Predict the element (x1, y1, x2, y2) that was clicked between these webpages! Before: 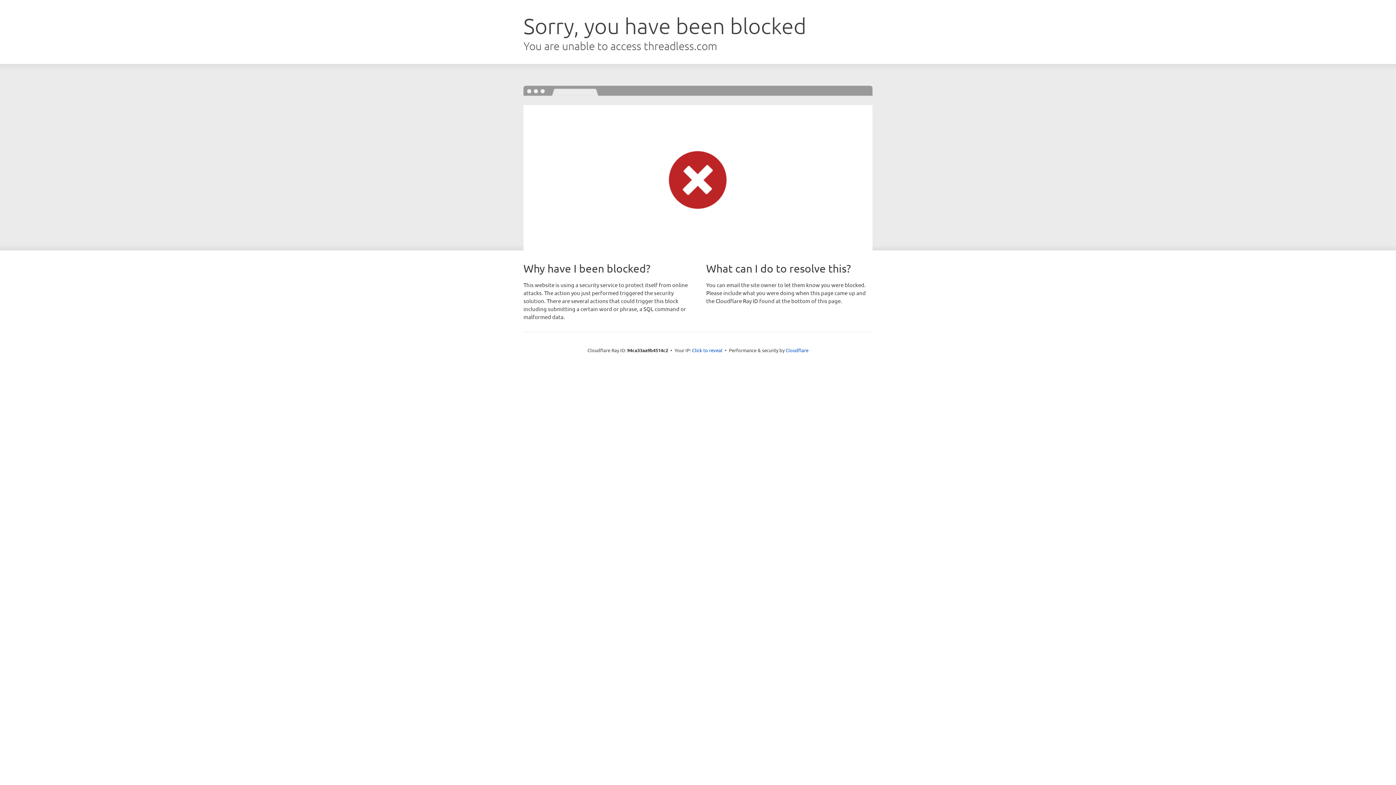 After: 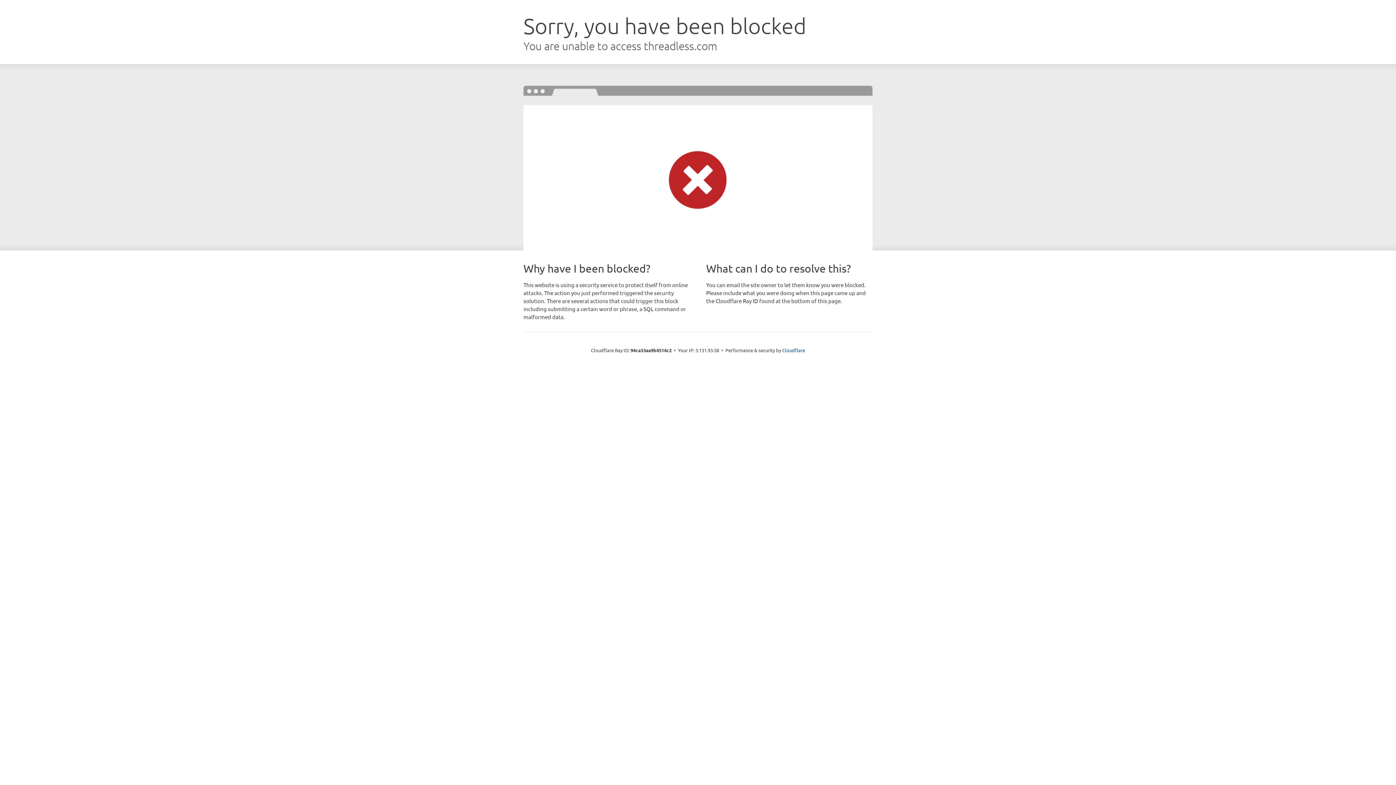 Action: label: Click to reveal bbox: (692, 346, 722, 353)